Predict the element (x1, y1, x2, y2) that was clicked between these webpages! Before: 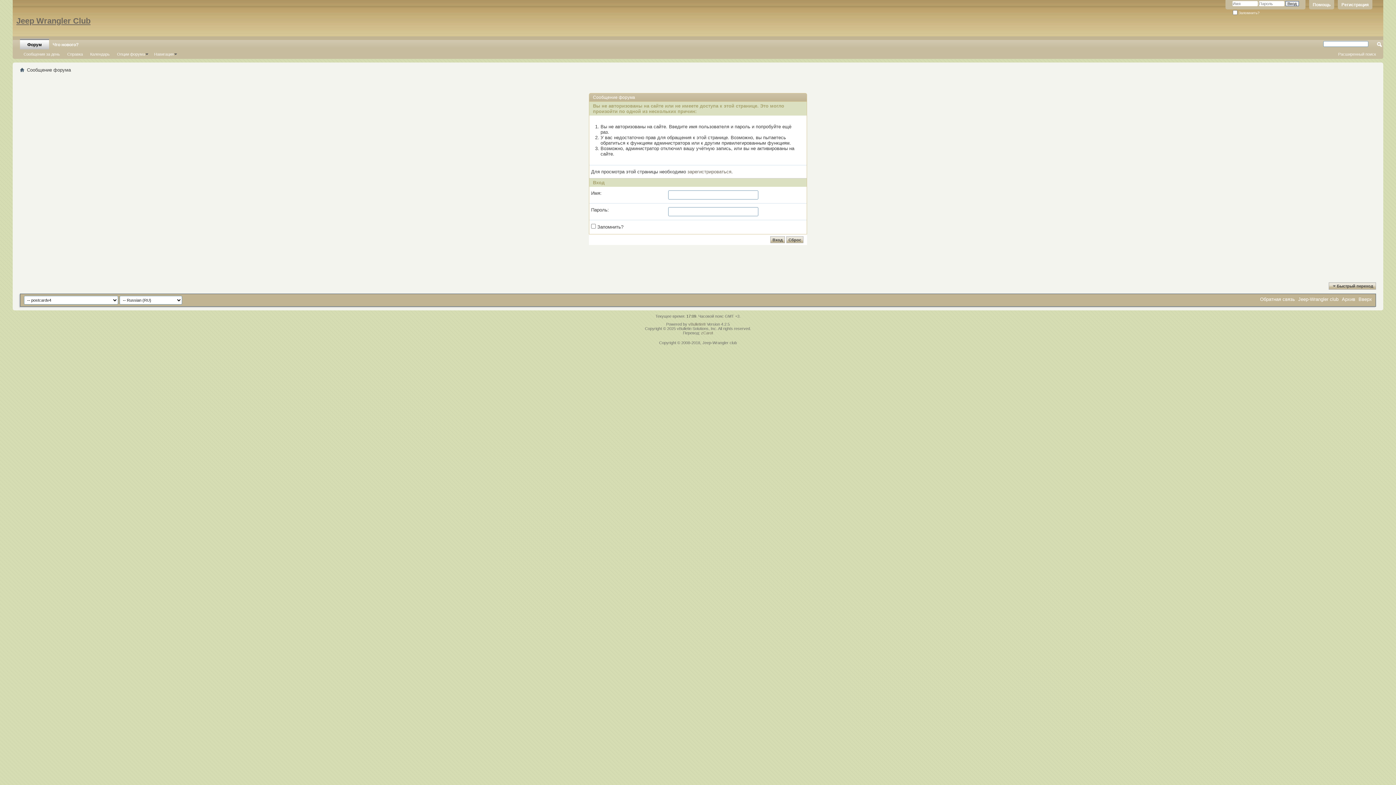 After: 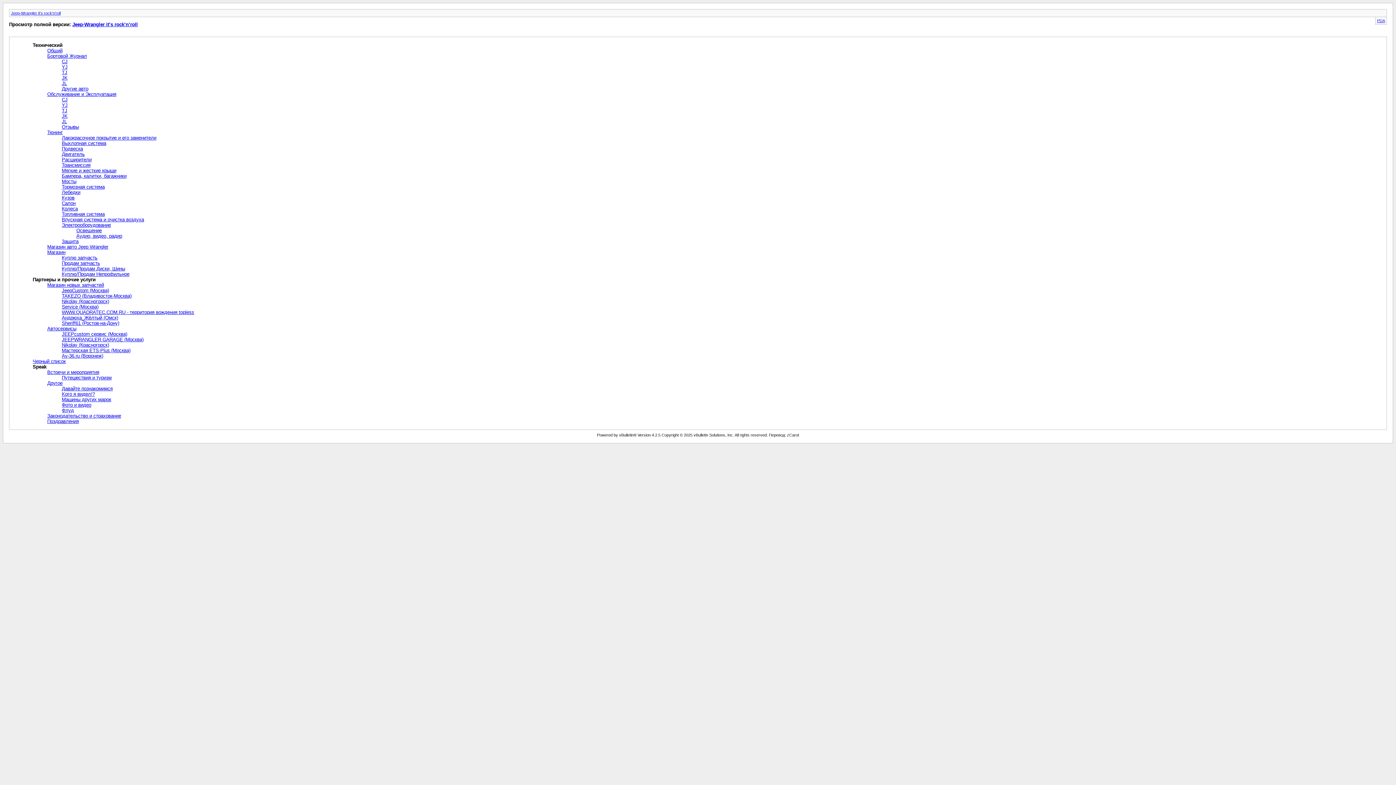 Action: bbox: (1342, 296, 1355, 302) label: Архив